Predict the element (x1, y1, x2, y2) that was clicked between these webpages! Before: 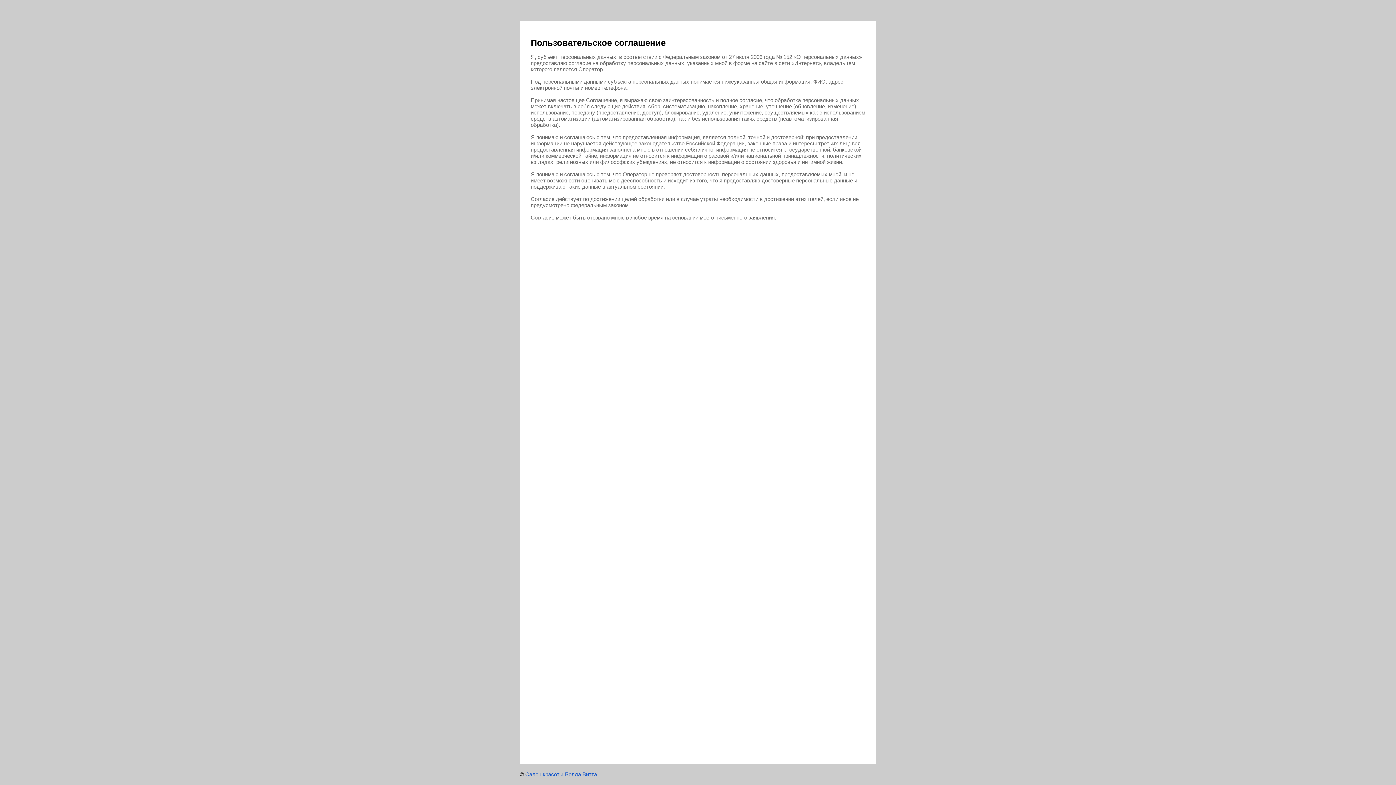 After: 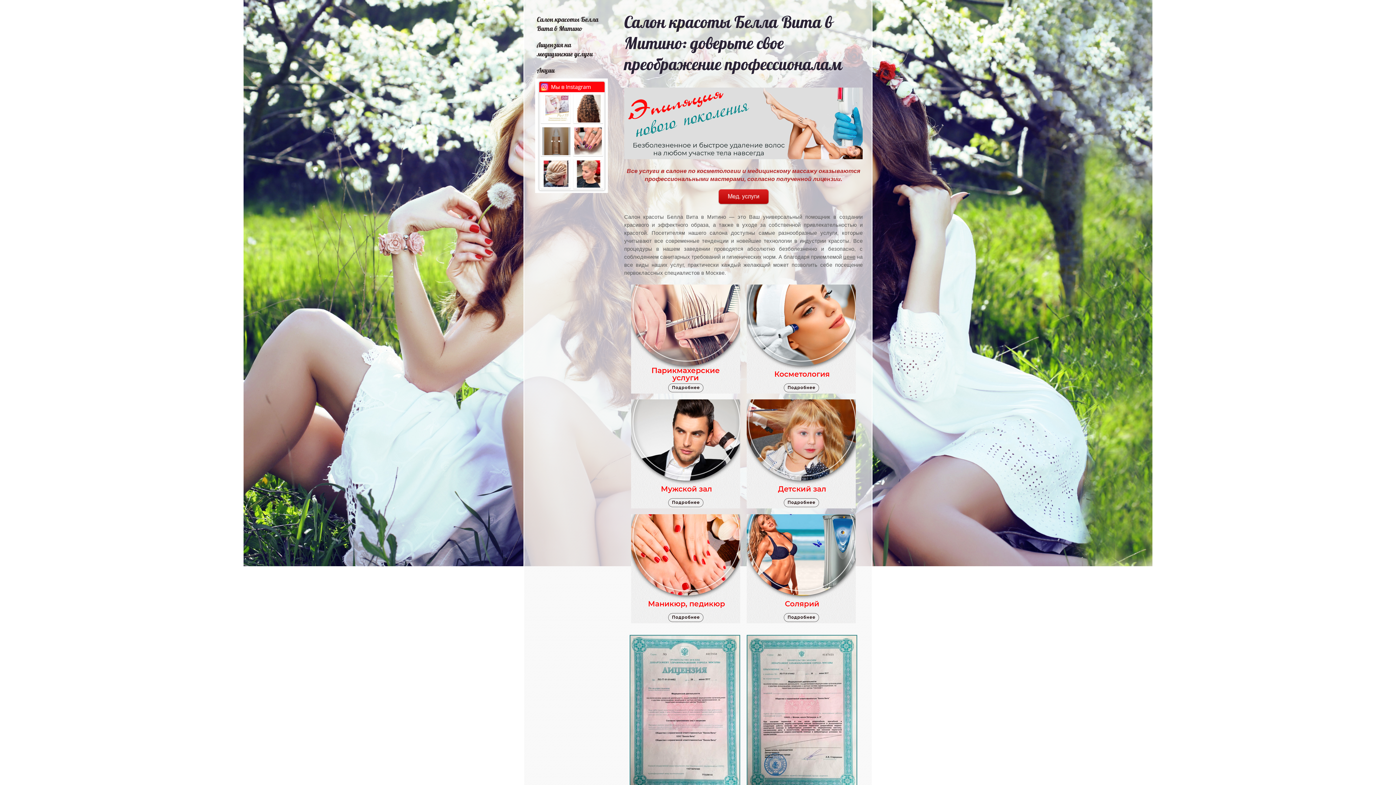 Action: bbox: (525, 771, 597, 777) label: Салон красоты Белла Витта